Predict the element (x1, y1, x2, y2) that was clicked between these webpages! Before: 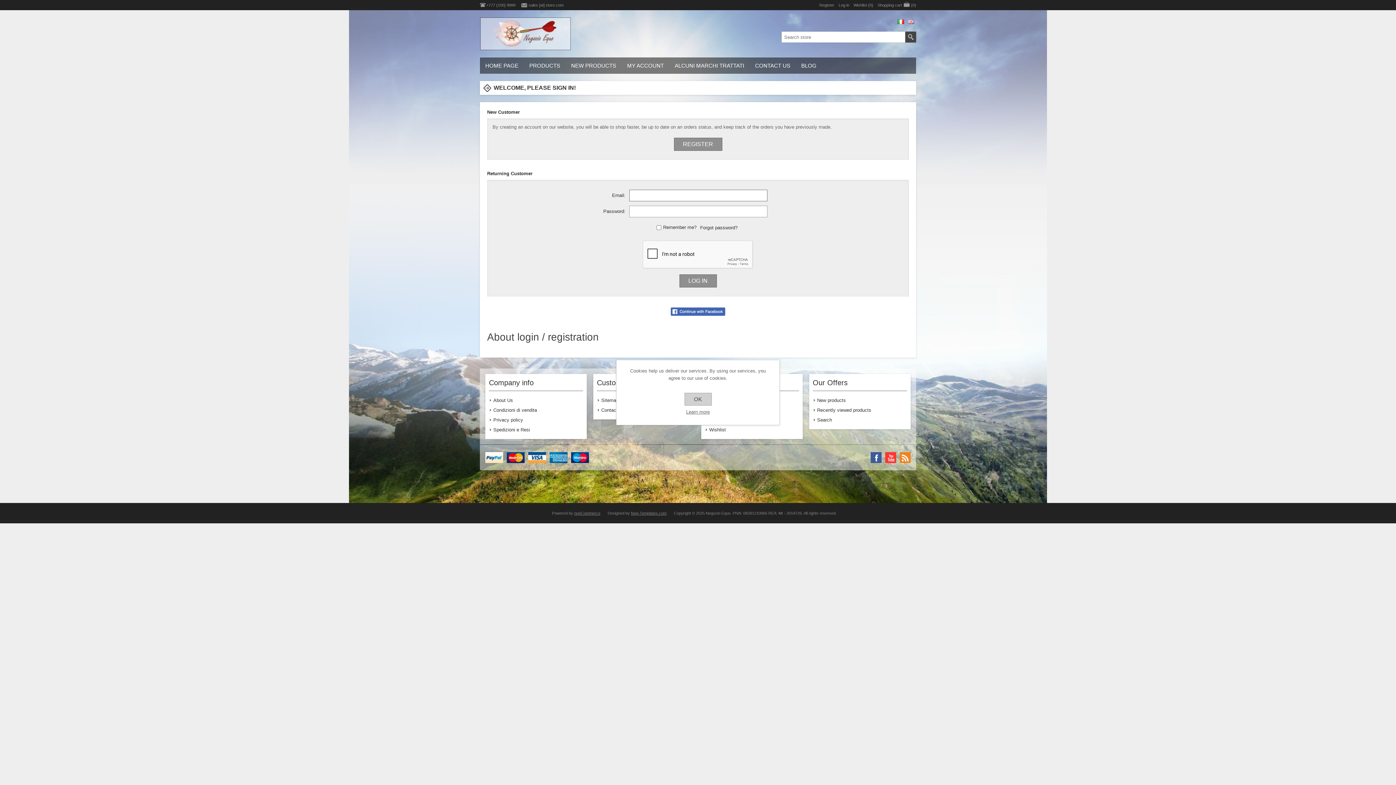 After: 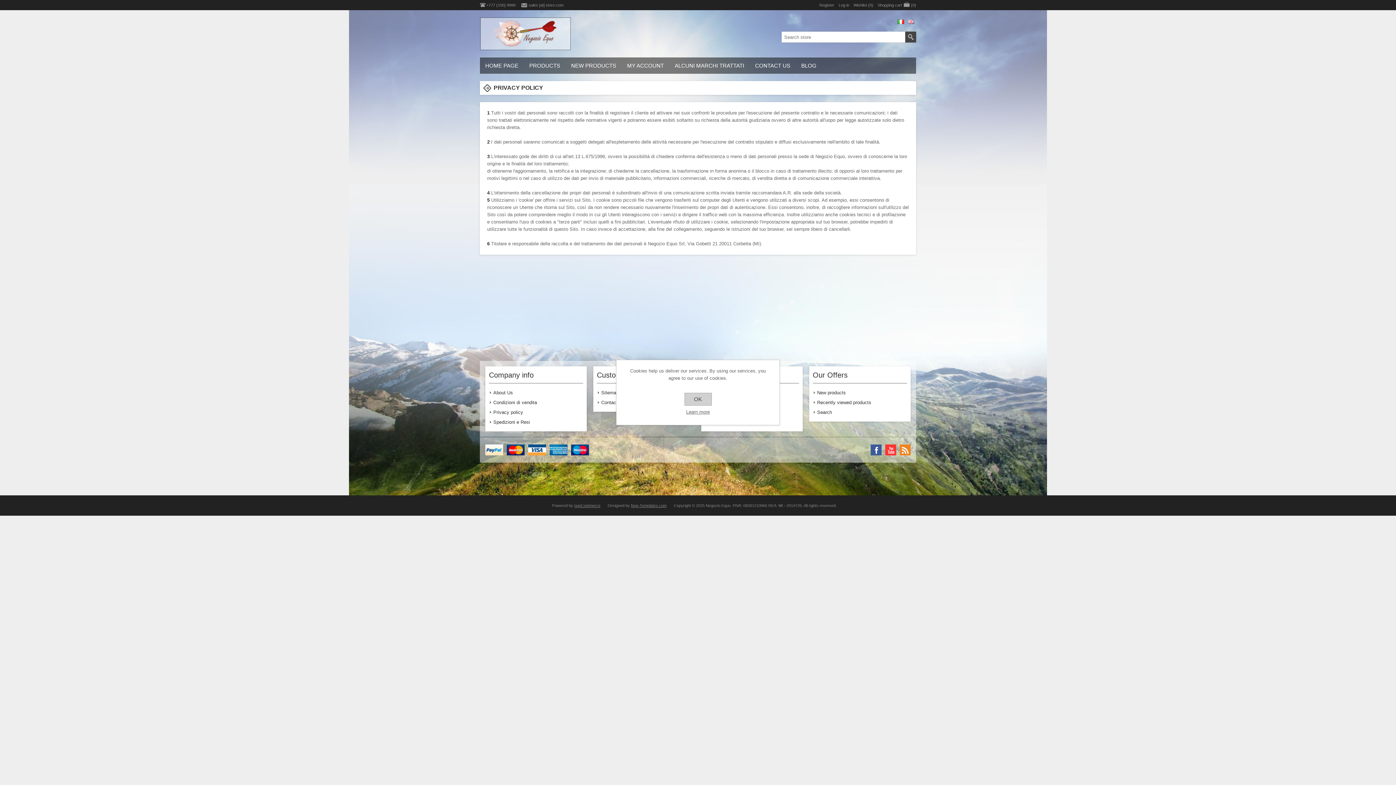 Action: bbox: (624, 409, 772, 414) label: Learn more